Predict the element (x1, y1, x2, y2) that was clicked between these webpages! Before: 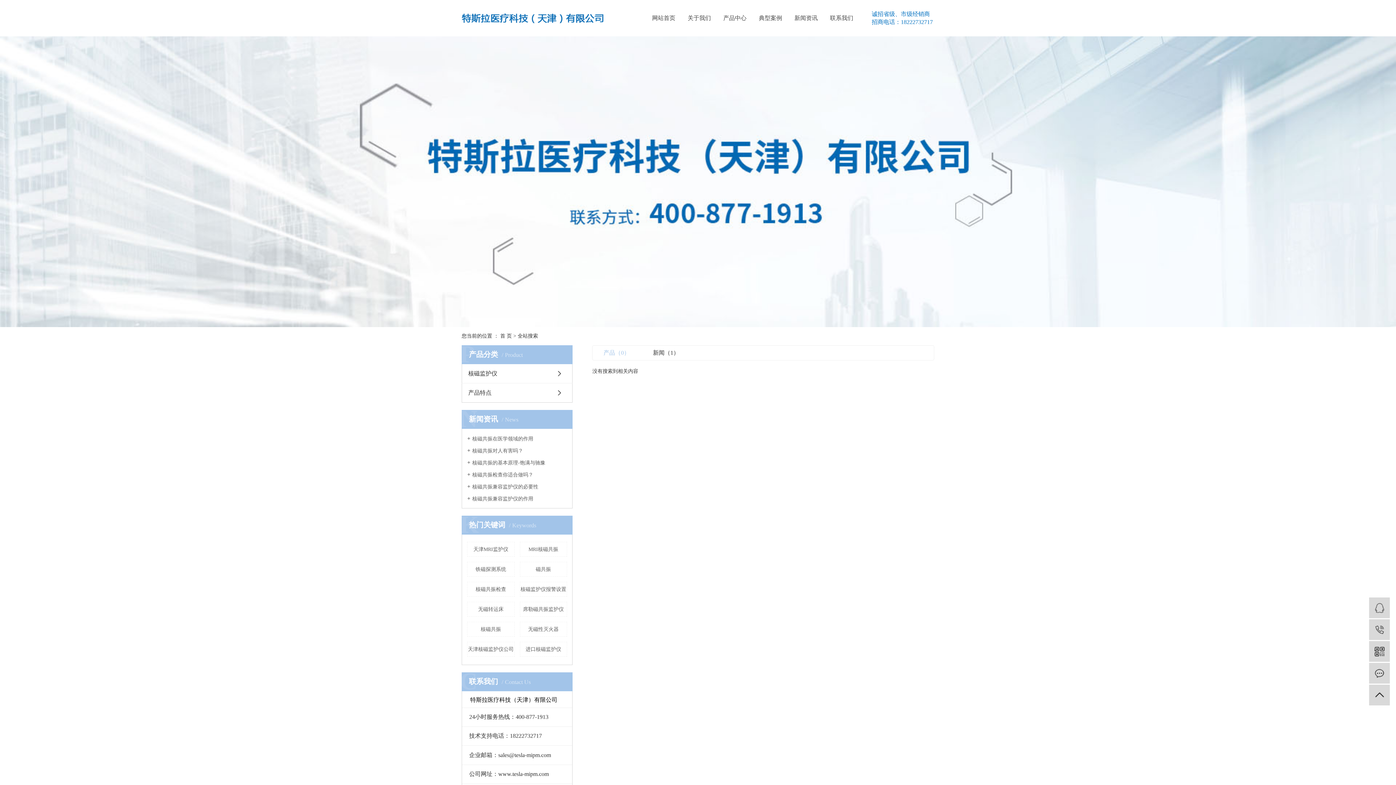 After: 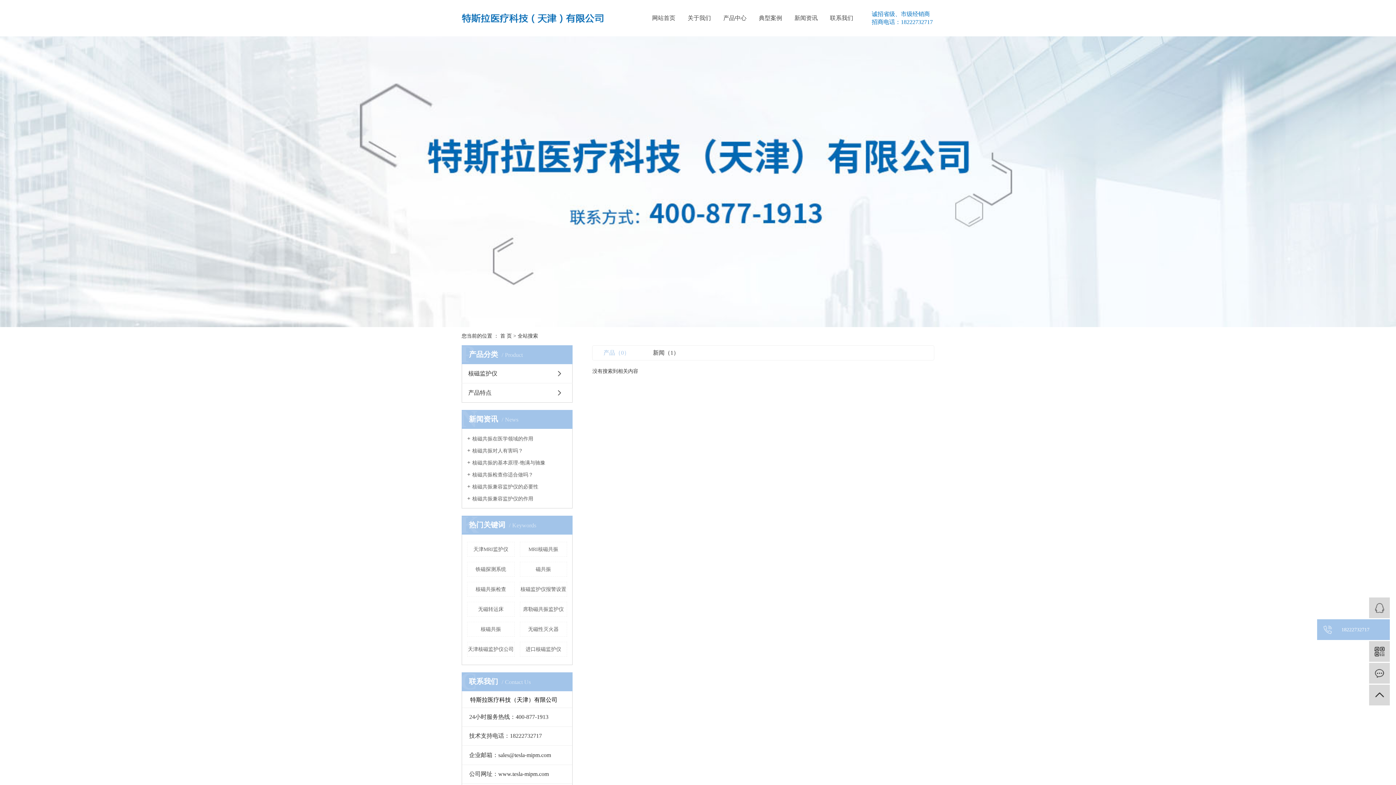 Action: bbox: (1369, 619, 1390, 640) label:  18222732717